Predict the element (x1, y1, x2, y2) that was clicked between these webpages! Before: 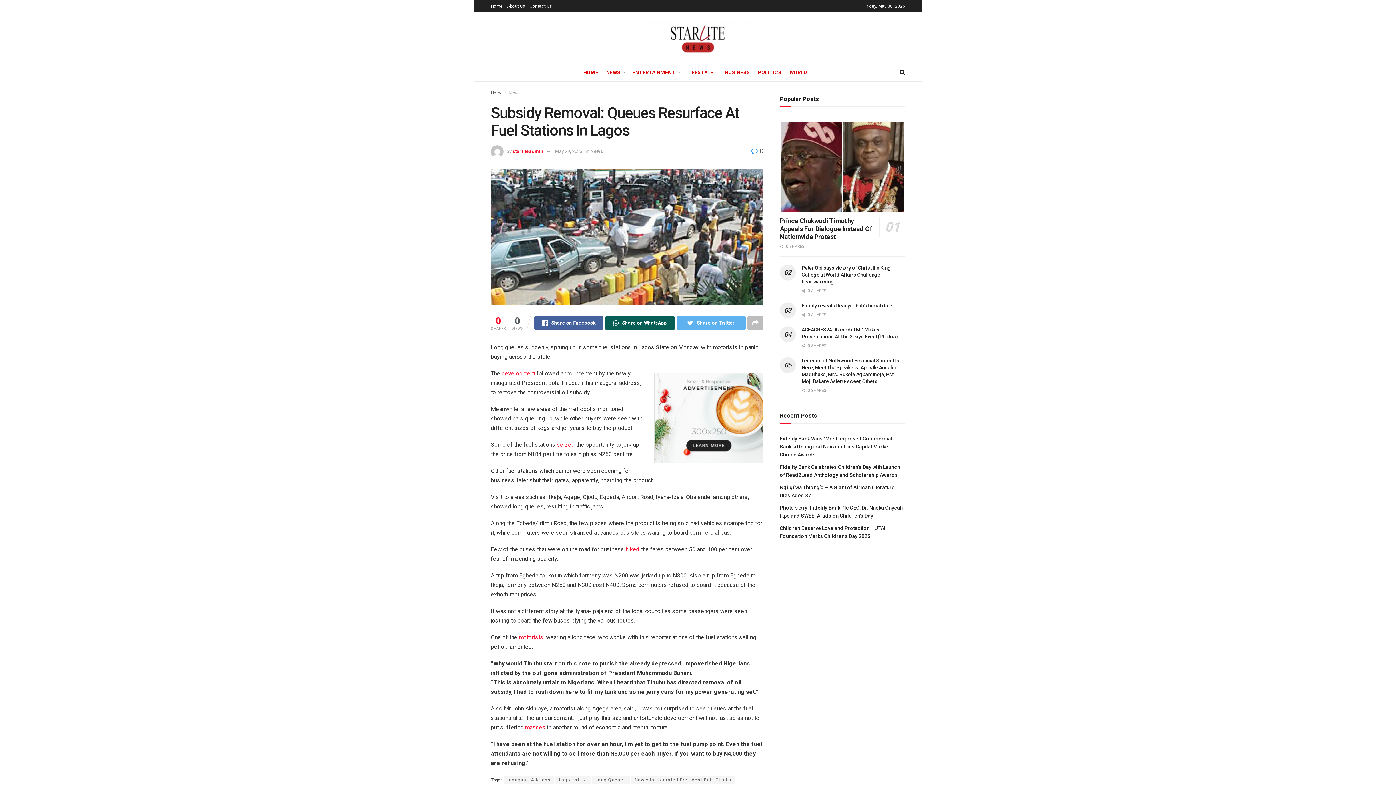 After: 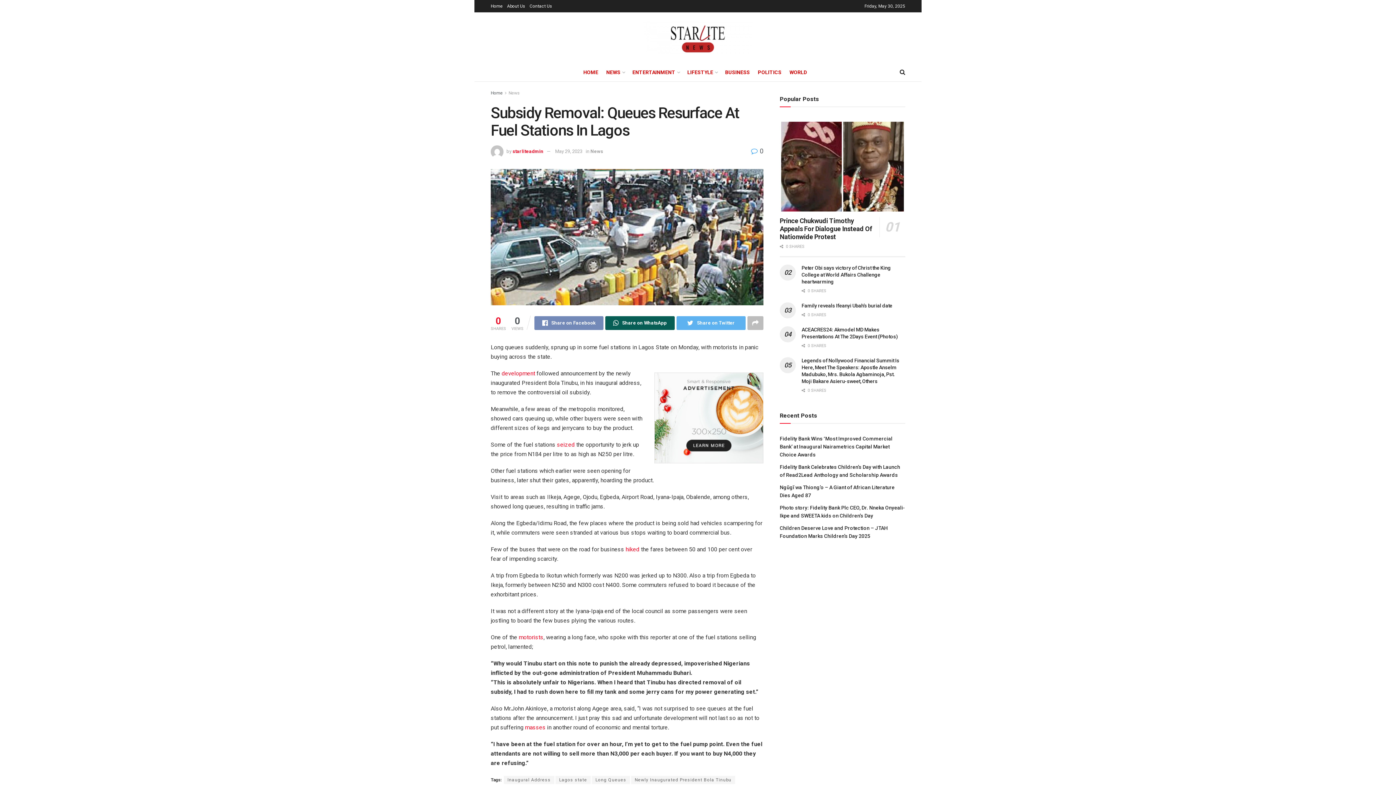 Action: label: Share on Facebook bbox: (534, 316, 603, 330)